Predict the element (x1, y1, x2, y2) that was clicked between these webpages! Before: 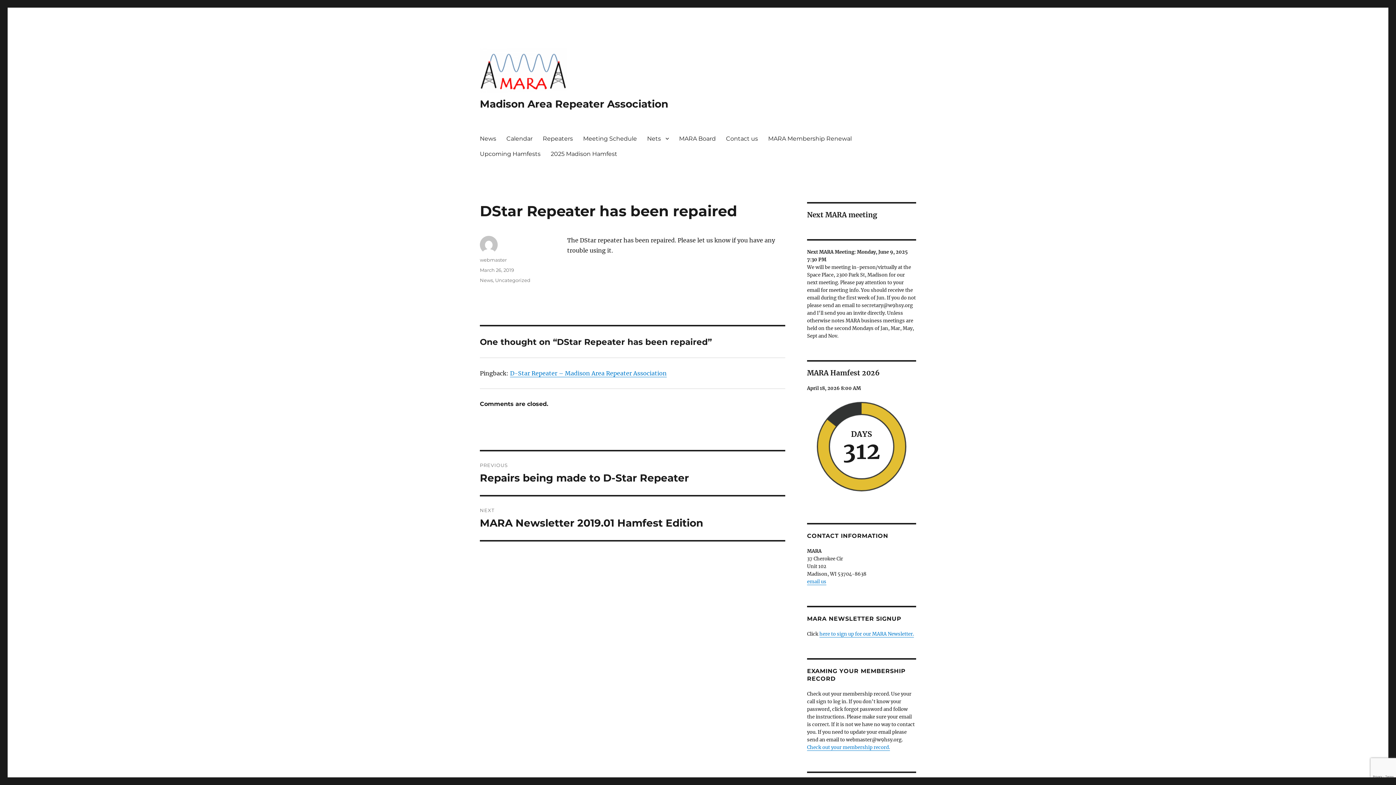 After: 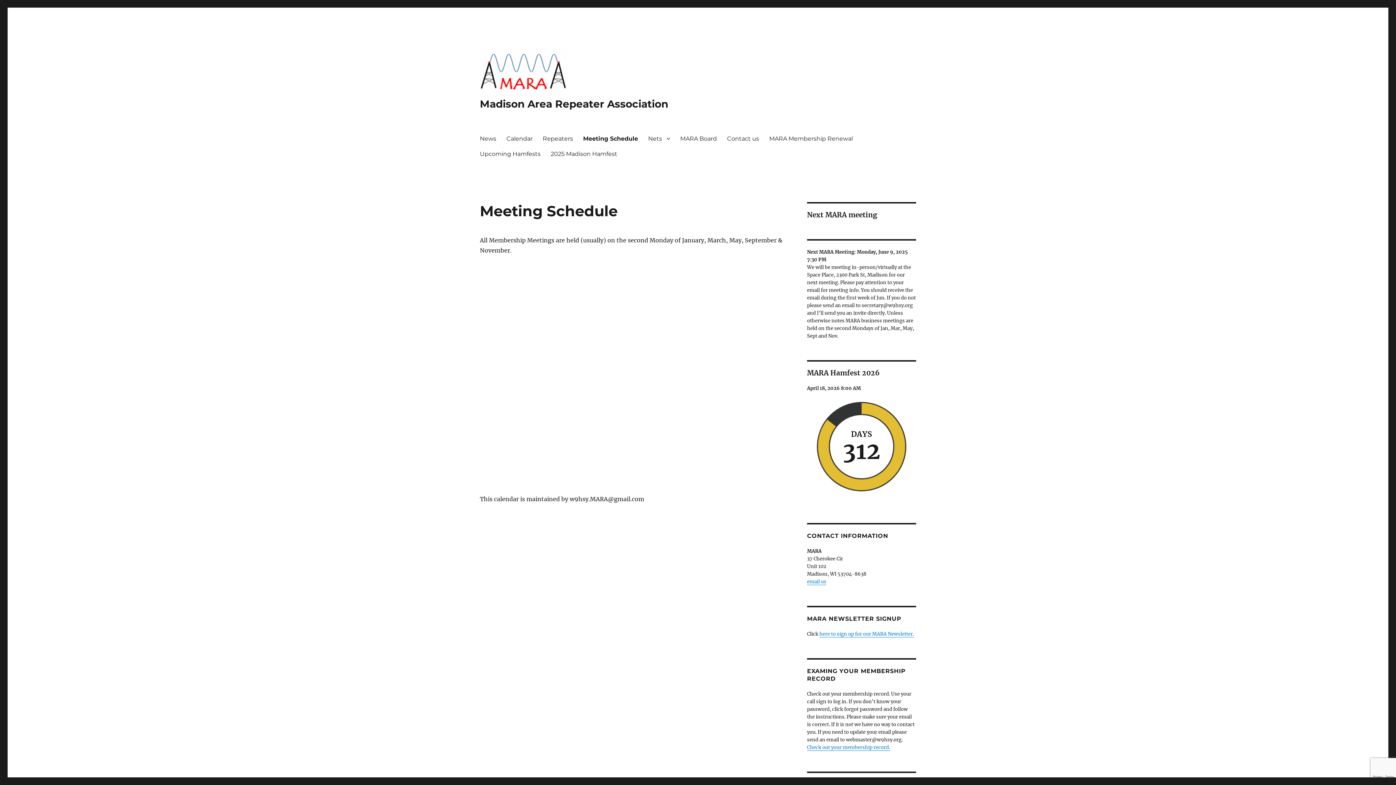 Action: label: Meeting Schedule bbox: (578, 130, 642, 146)